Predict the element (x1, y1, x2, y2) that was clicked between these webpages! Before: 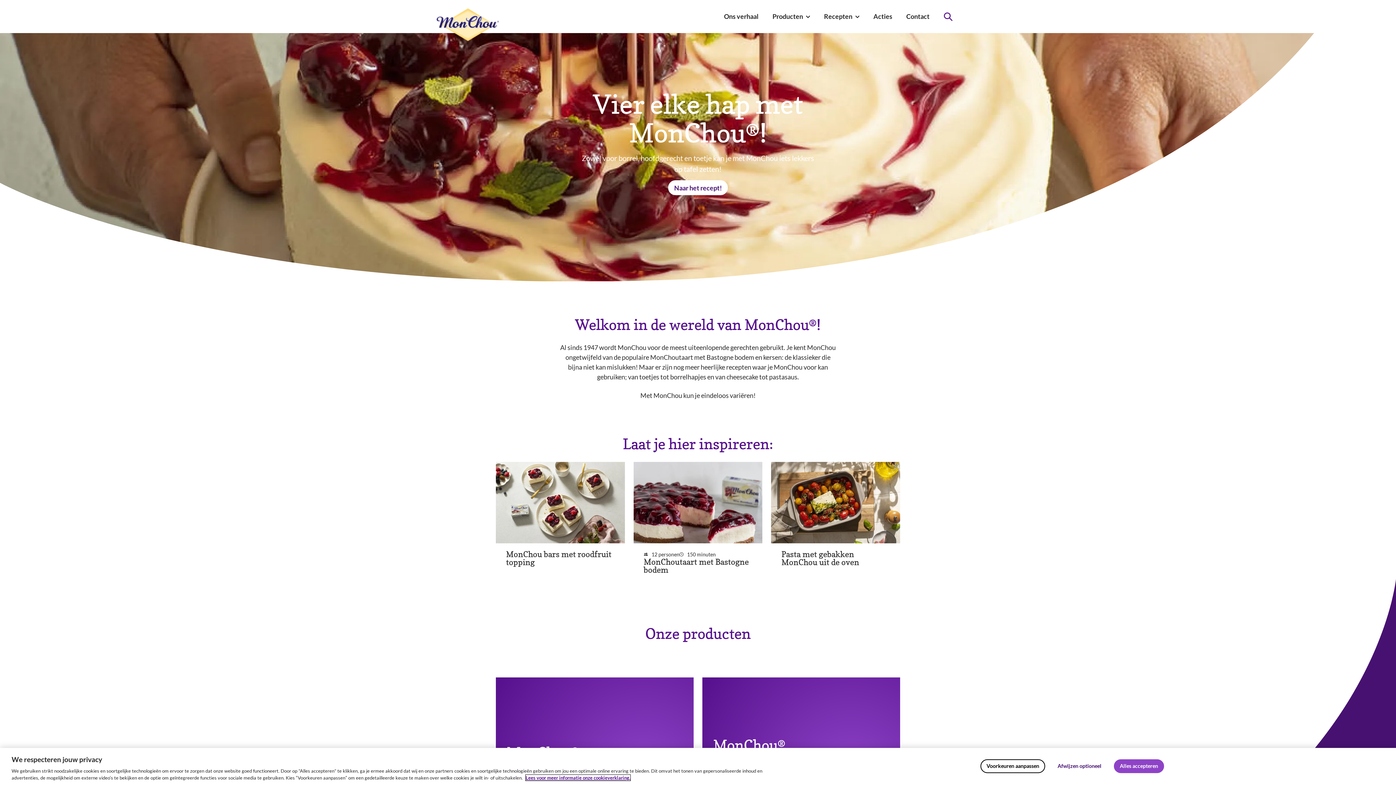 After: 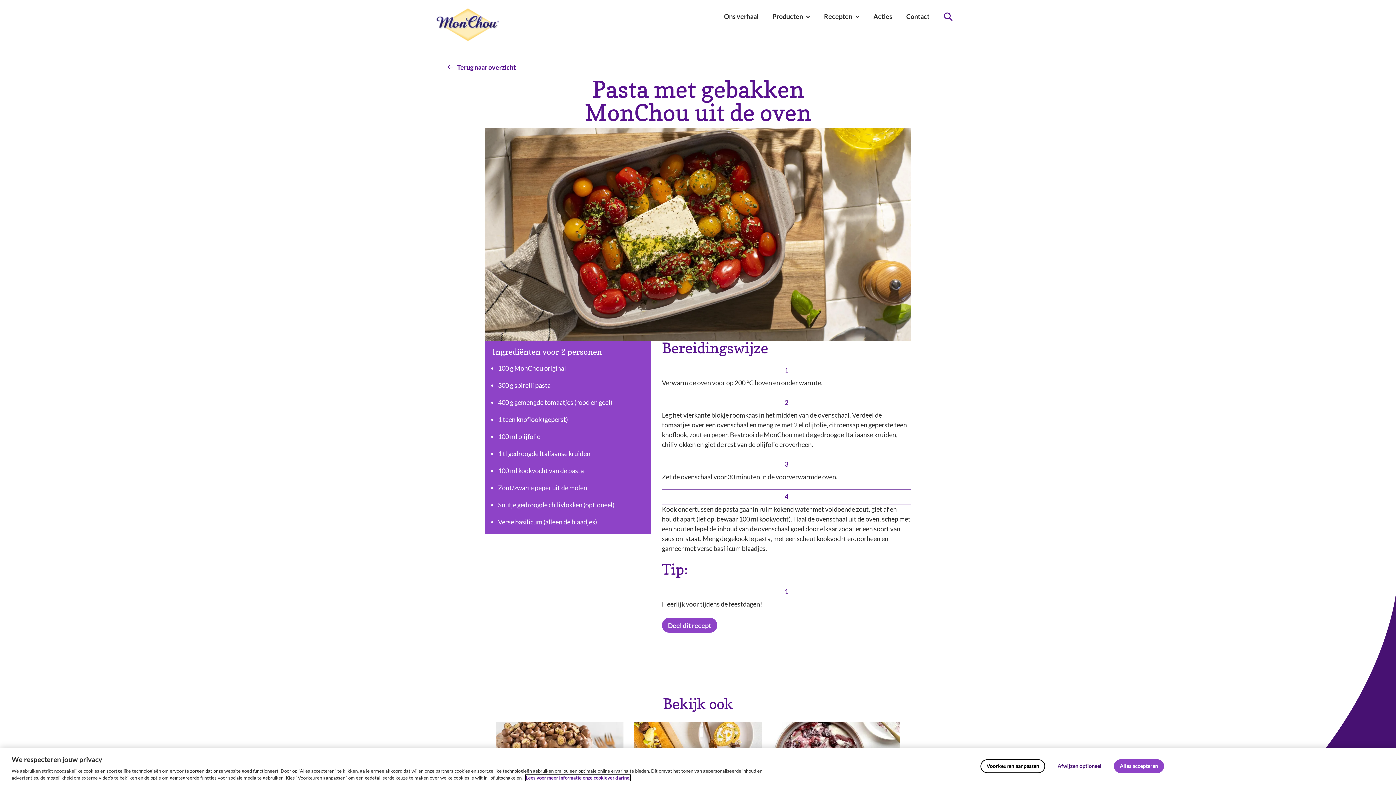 Action: bbox: (771, 462, 900, 574) label: Pasta met gebakken MonChou uit de oven